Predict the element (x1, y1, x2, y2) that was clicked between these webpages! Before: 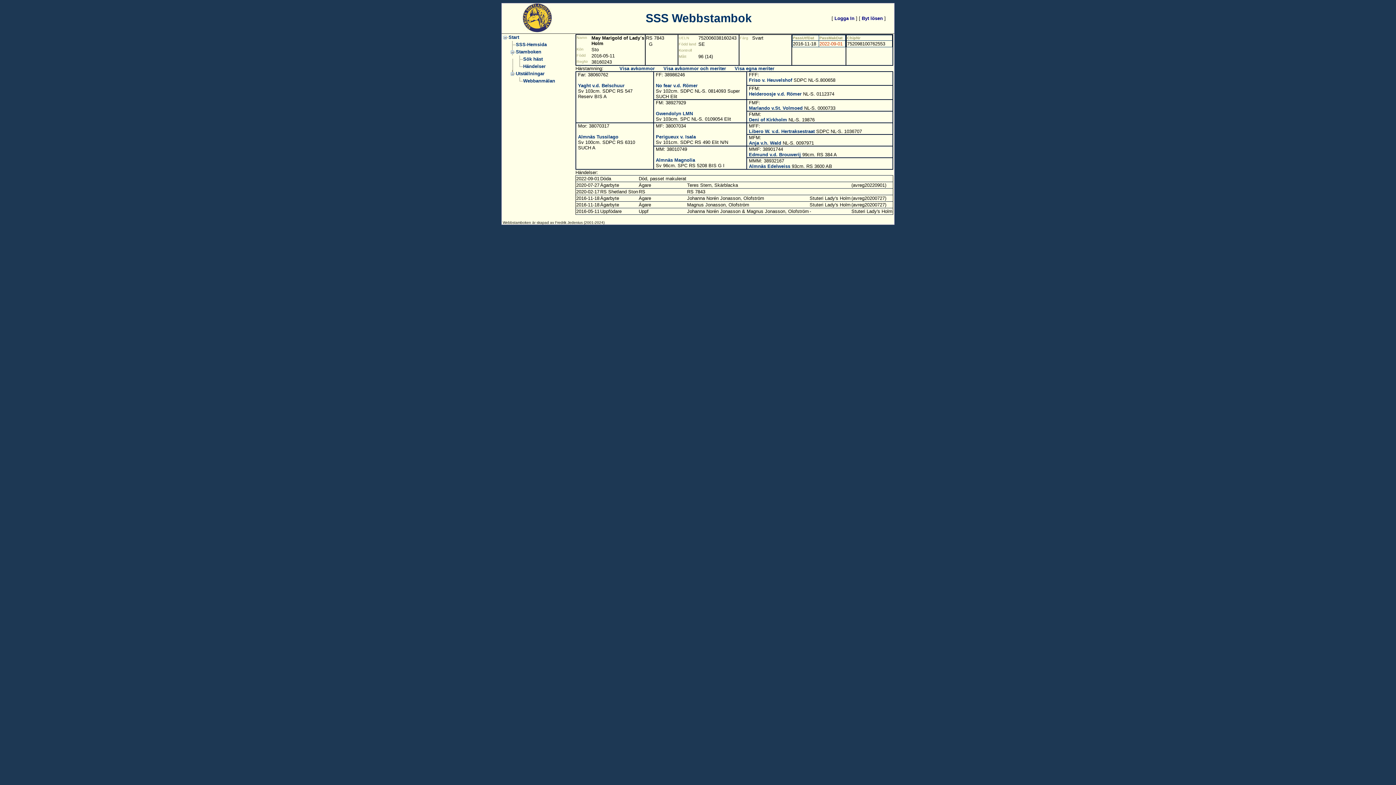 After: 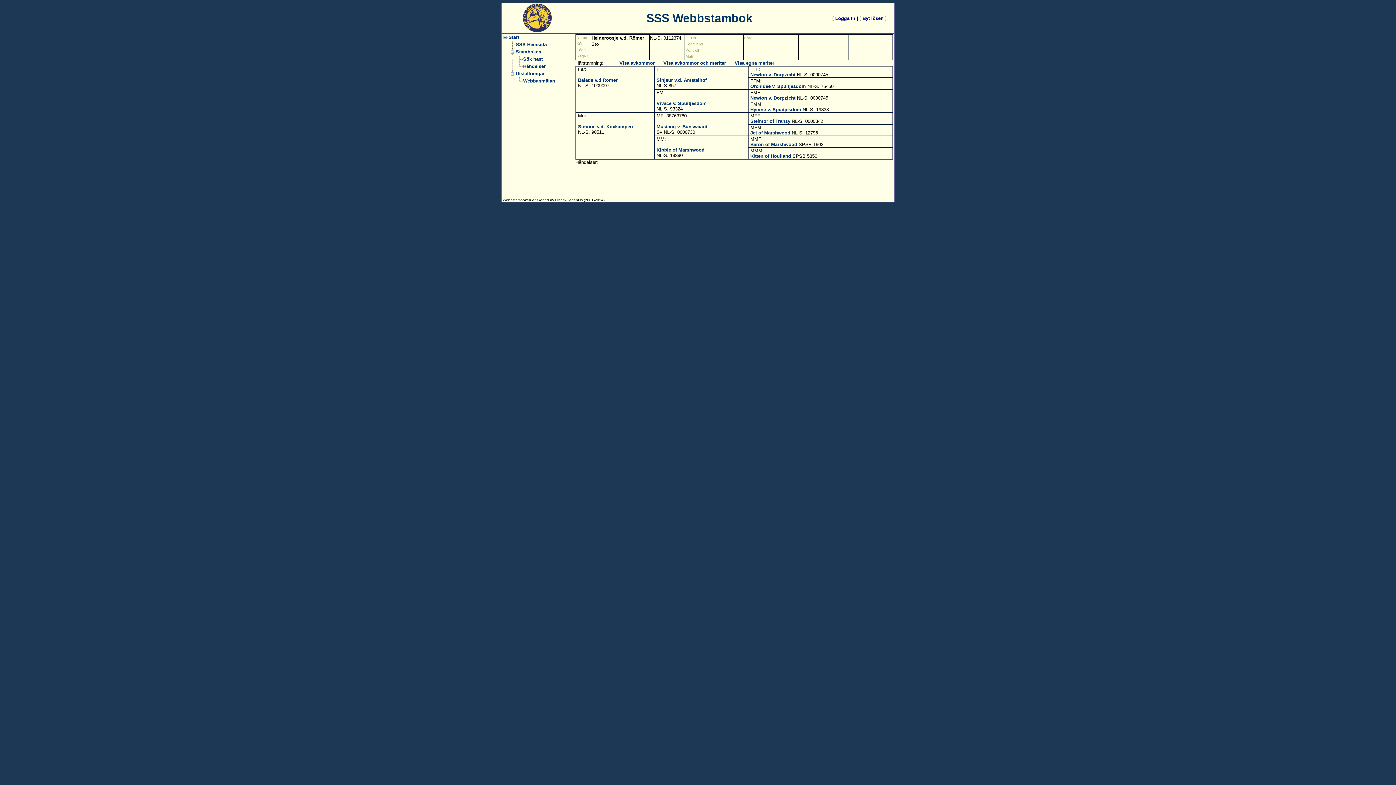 Action: bbox: (749, 91, 801, 96) label: Heideroosje v.d. Römer